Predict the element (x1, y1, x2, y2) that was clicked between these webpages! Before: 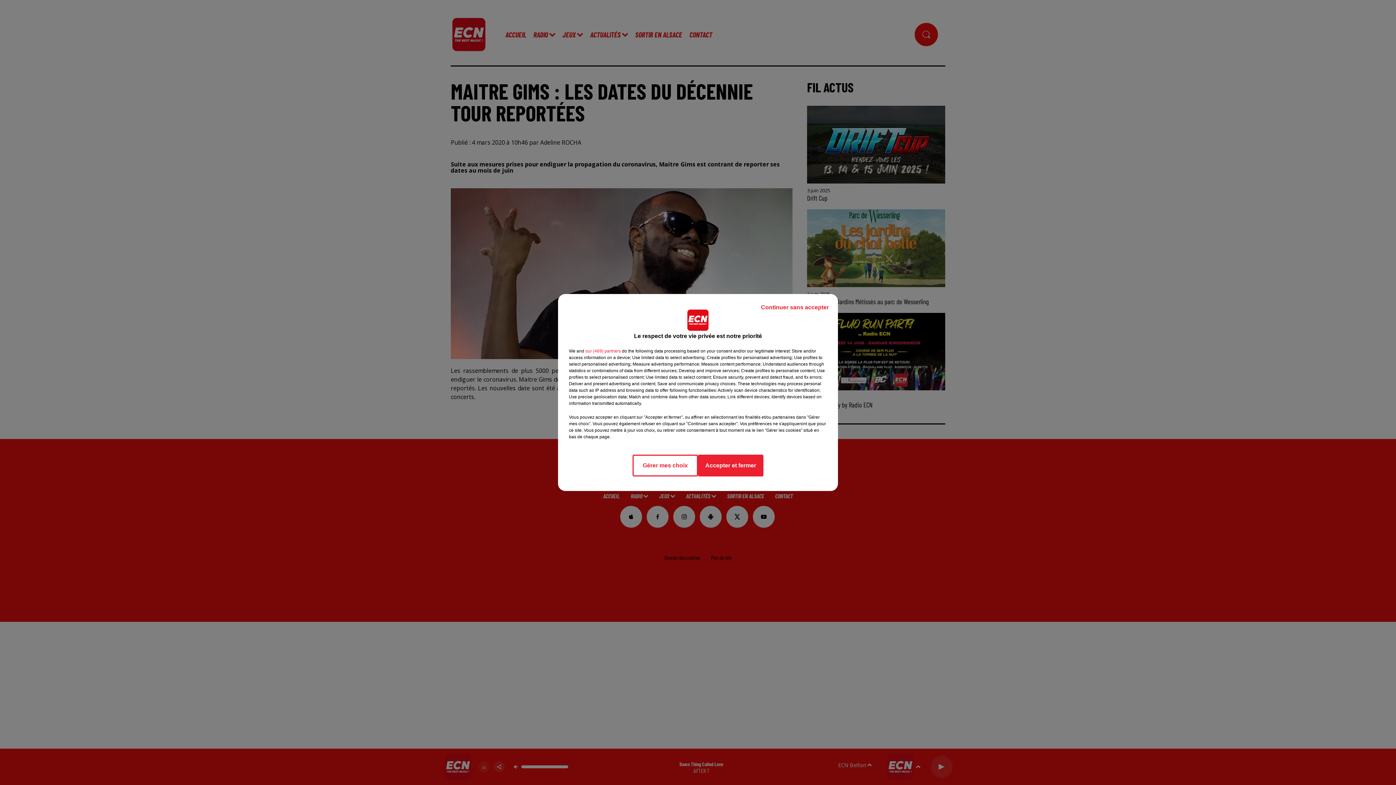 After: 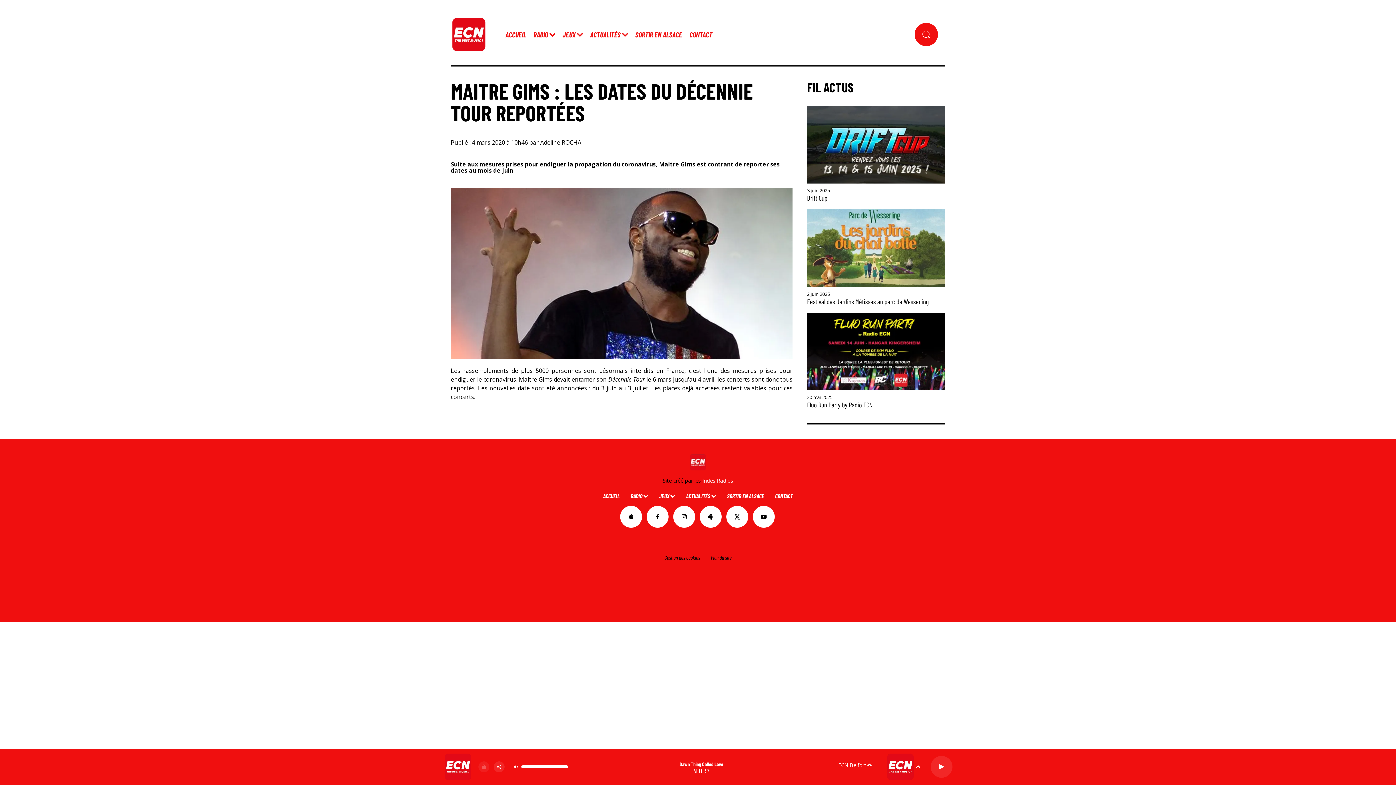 Action: label: Continuer sans accepter bbox: (755, 297, 834, 317)